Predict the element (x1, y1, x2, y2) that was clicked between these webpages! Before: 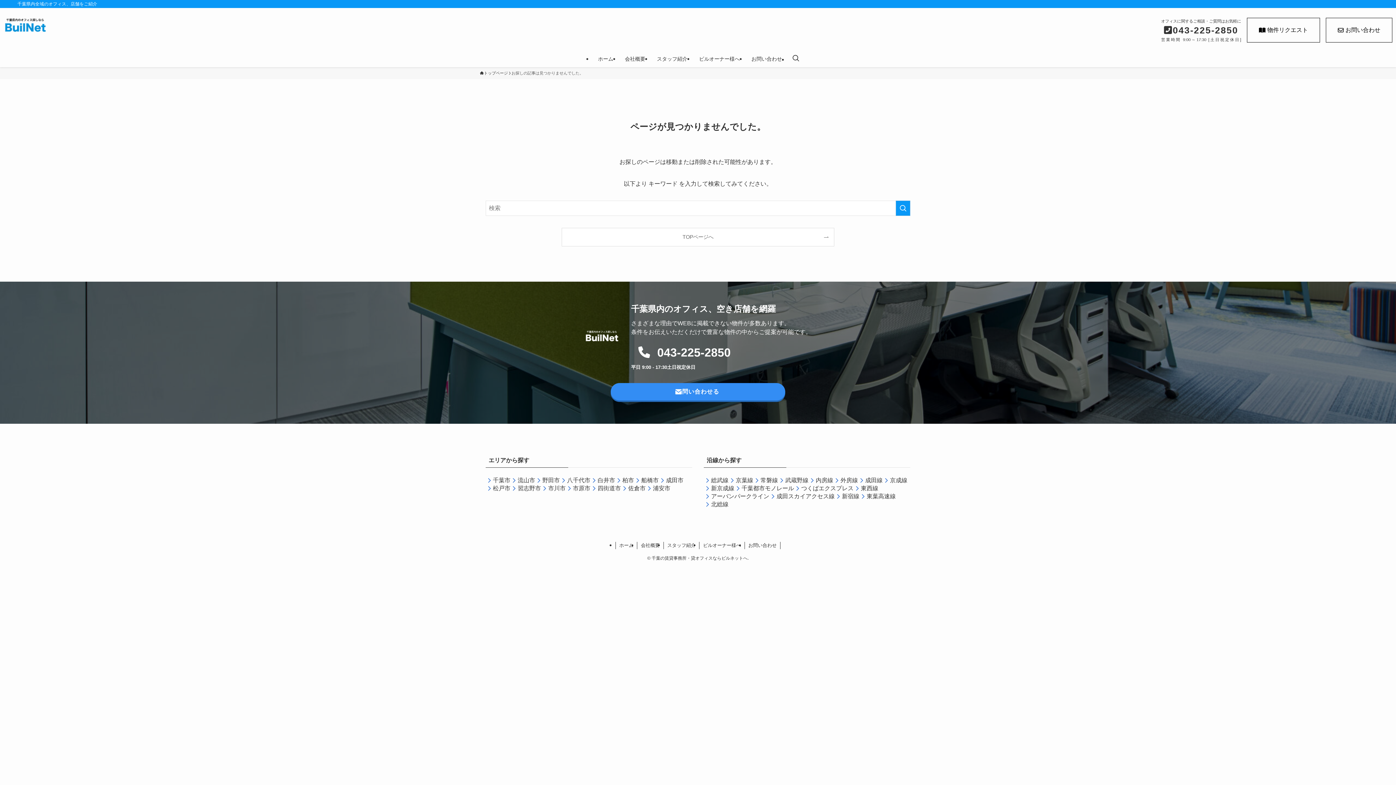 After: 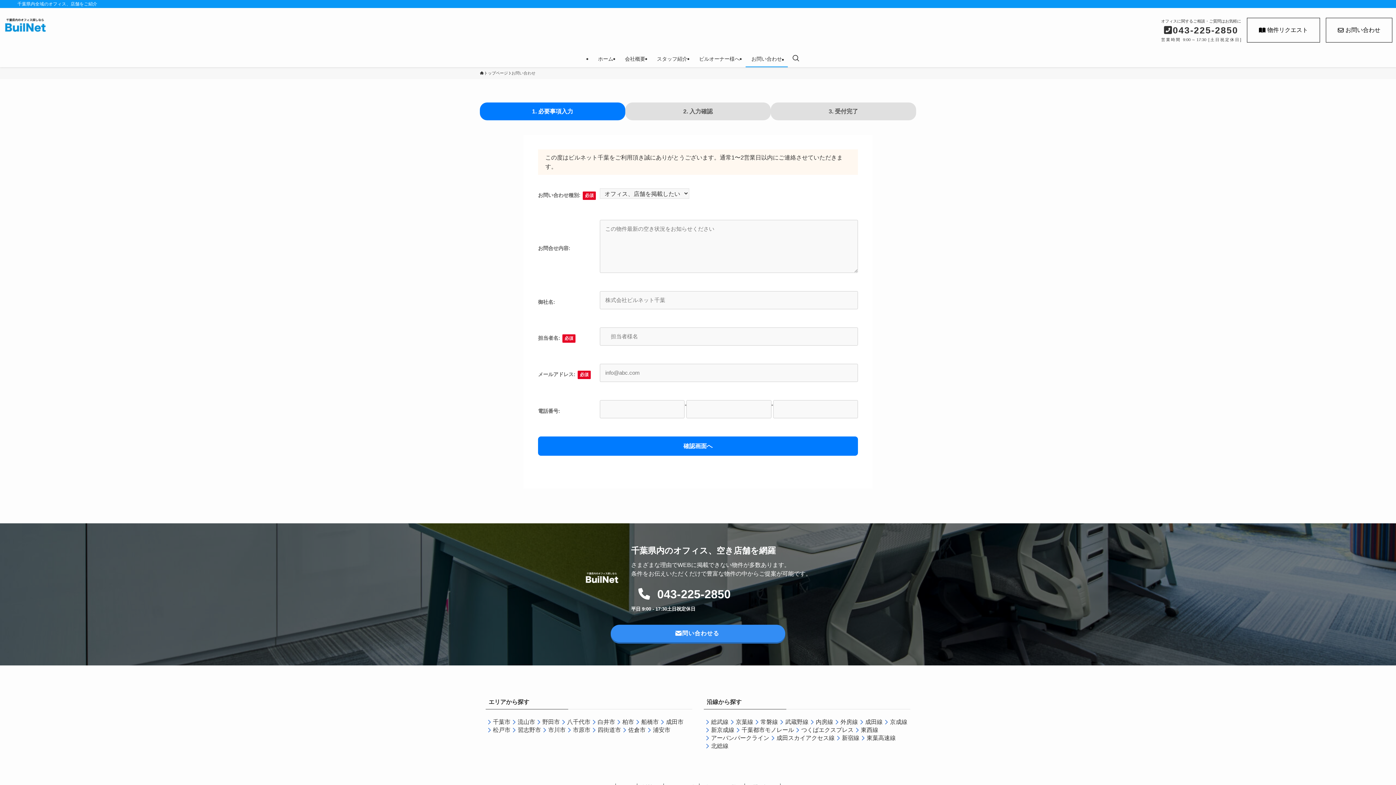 Action: bbox: (745, 542, 780, 549) label: お問い合わせ